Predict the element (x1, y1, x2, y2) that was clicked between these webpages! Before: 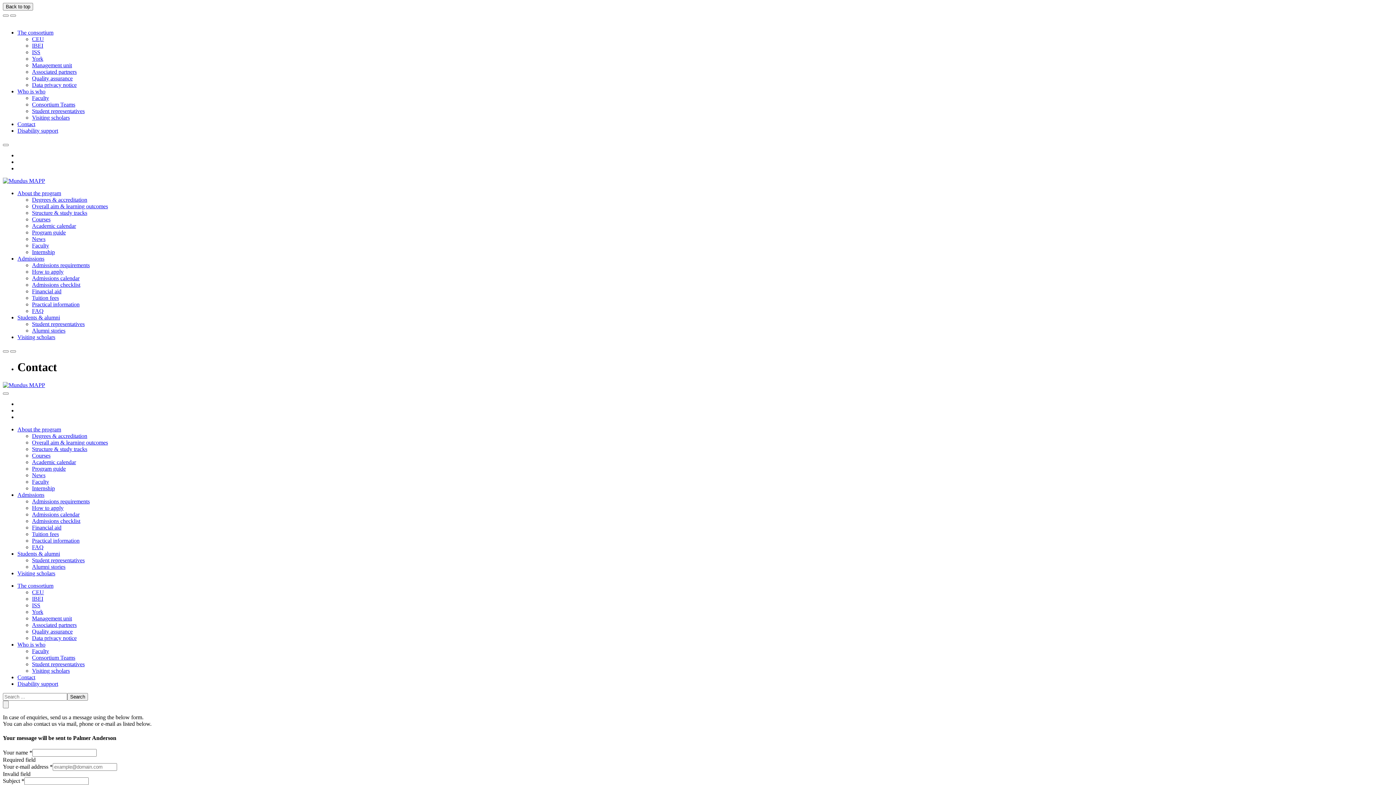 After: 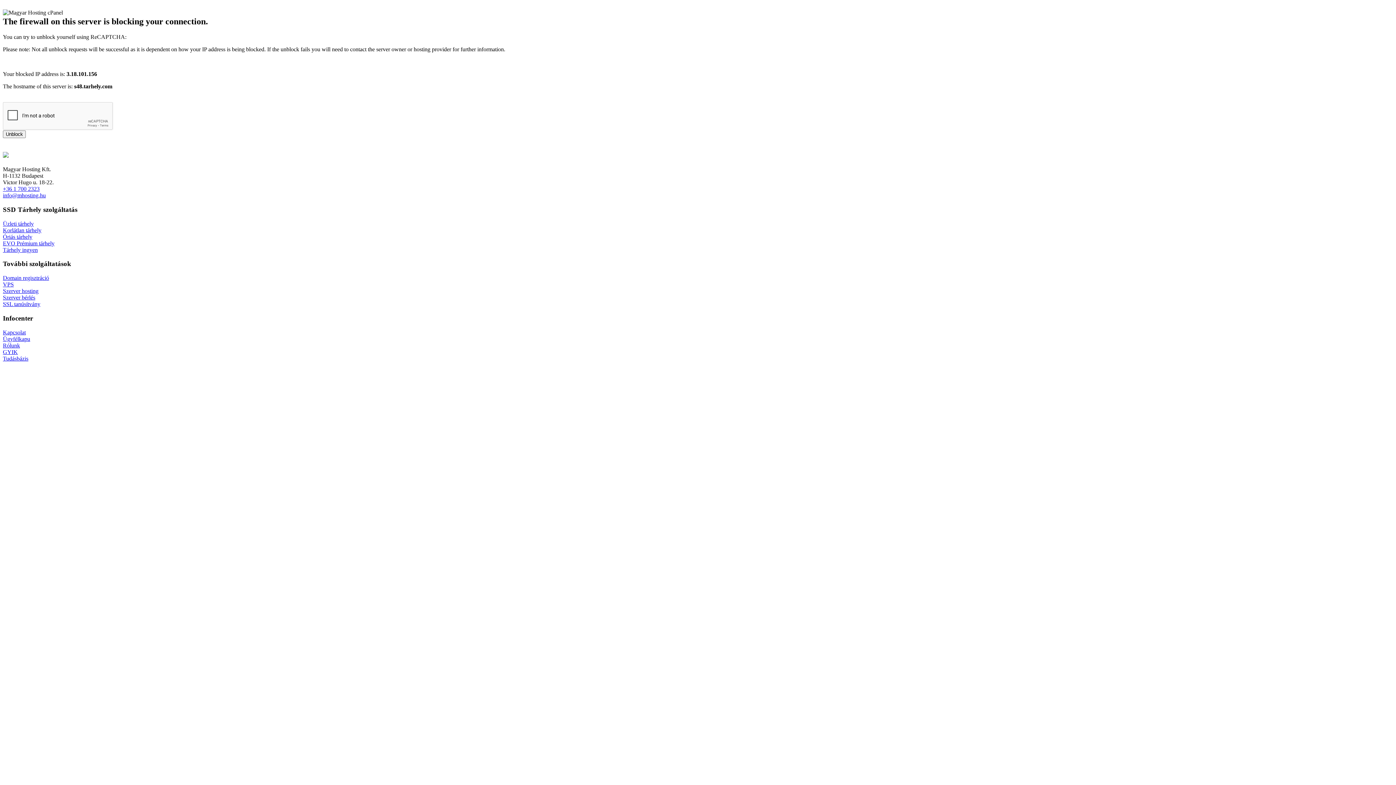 Action: label: IBEI bbox: (32, 595, 43, 602)